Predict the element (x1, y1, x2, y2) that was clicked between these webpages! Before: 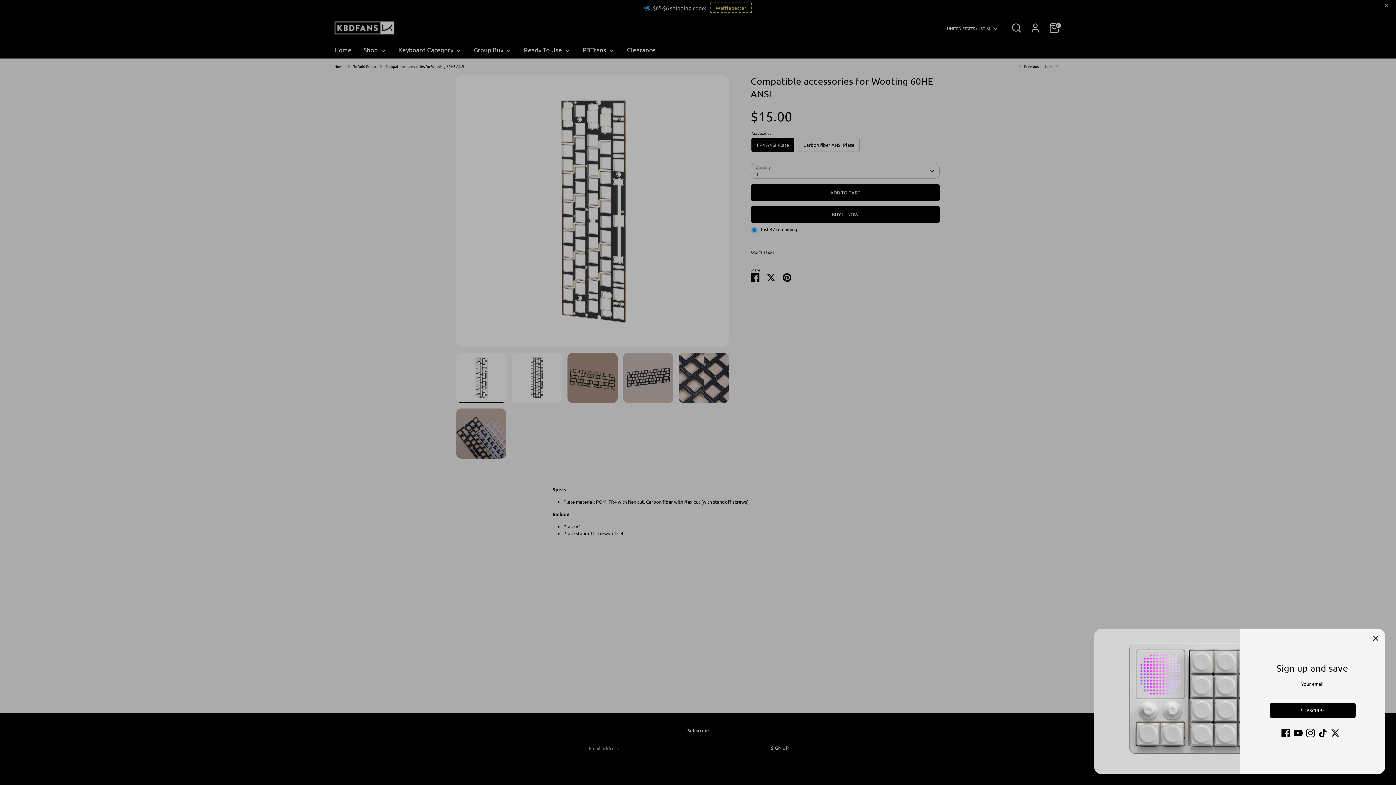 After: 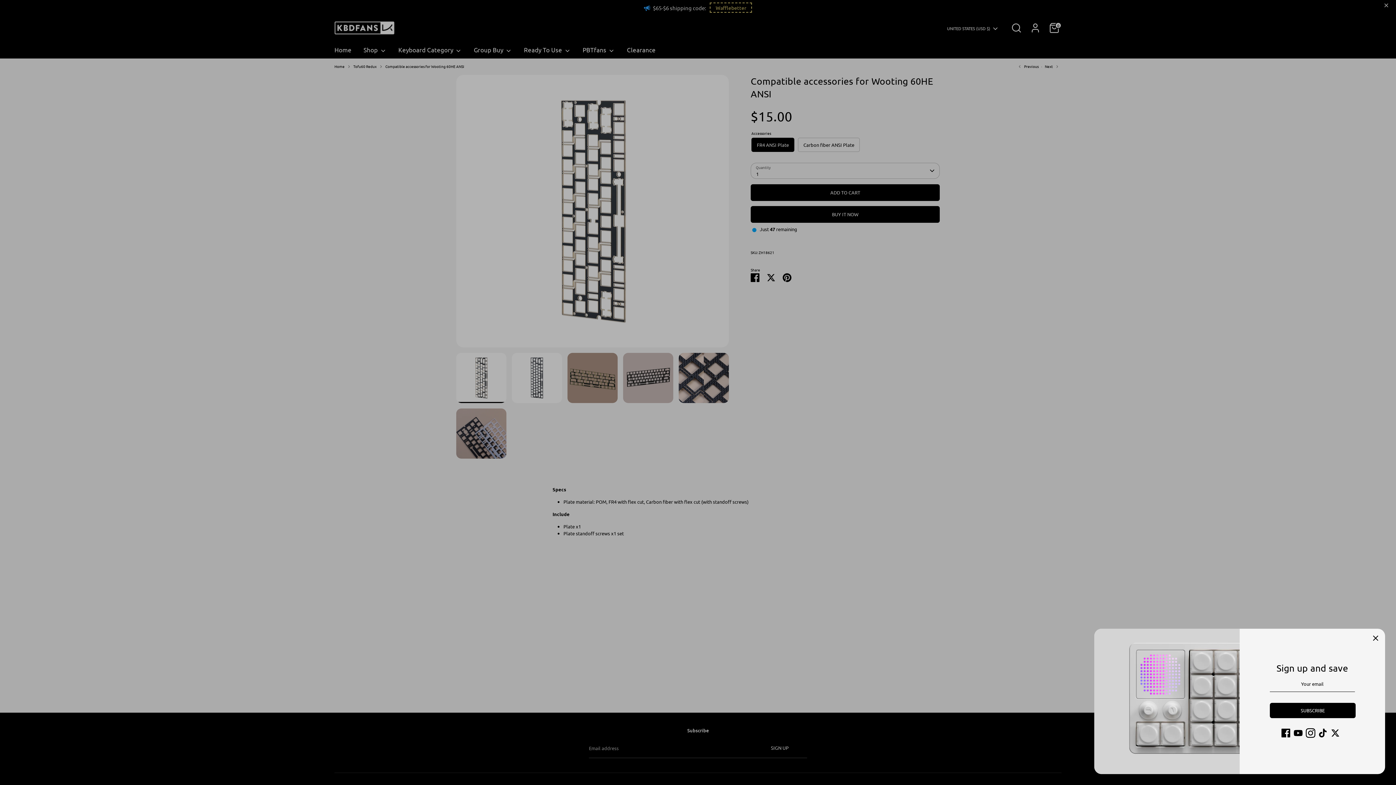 Action: bbox: (1306, 729, 1315, 737) label: Instagram